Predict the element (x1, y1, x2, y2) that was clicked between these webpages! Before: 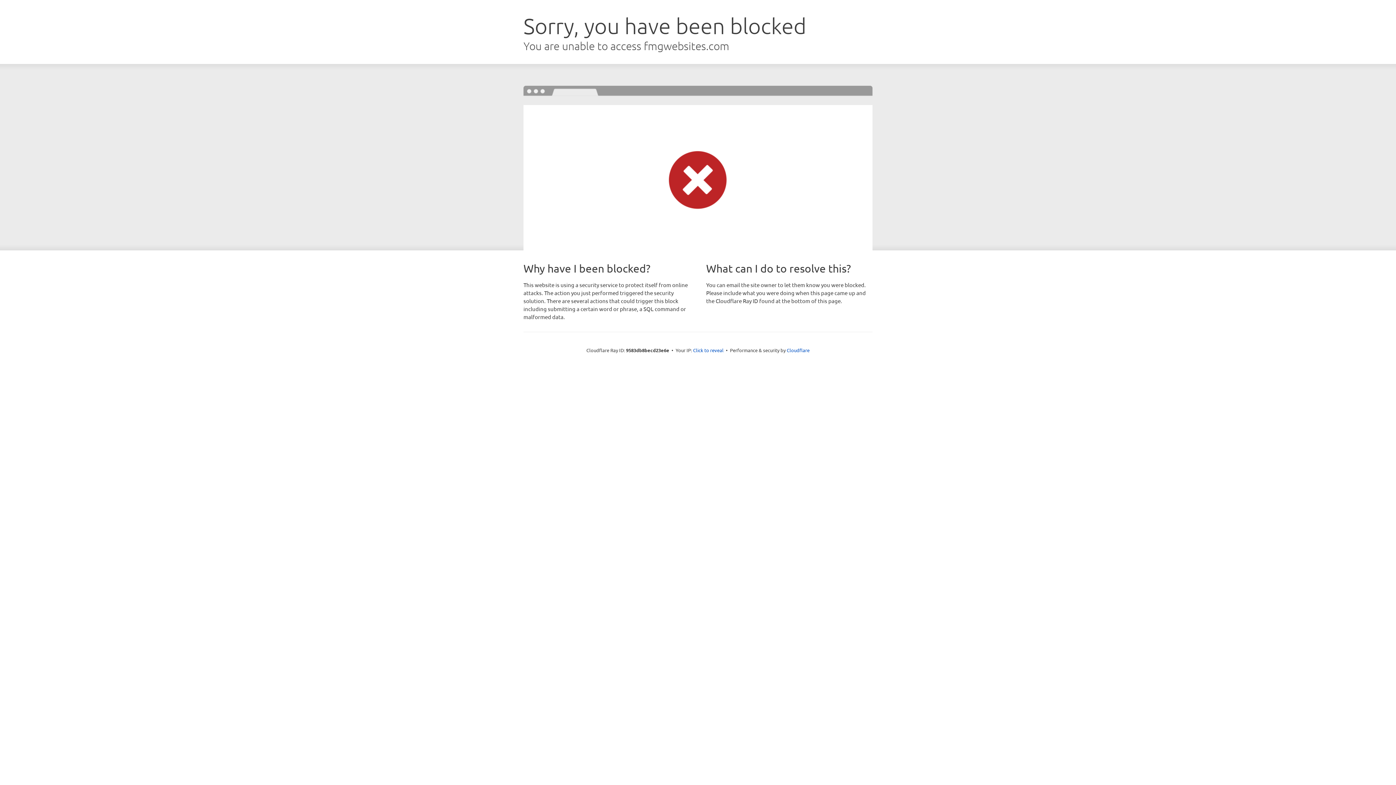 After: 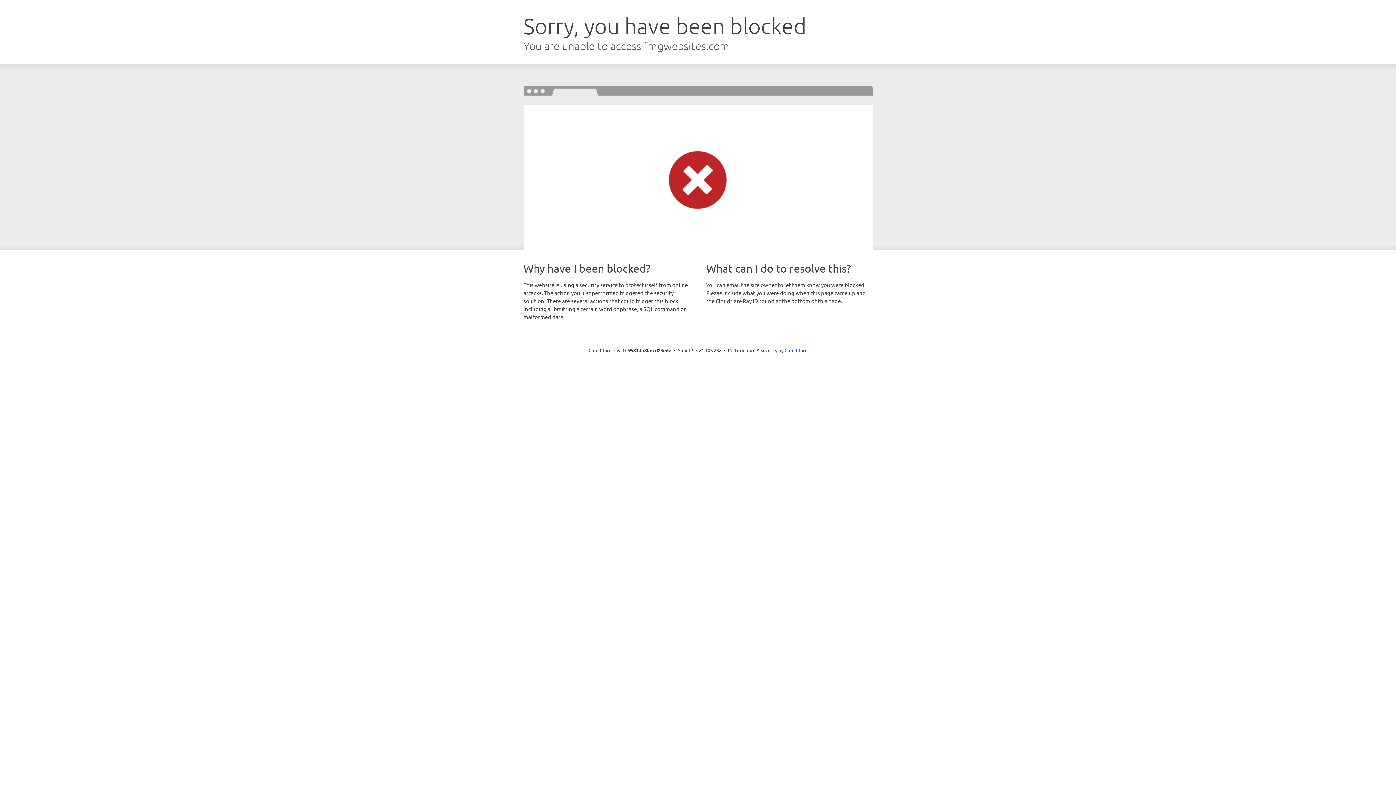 Action: label: Click to reveal bbox: (693, 346, 723, 353)